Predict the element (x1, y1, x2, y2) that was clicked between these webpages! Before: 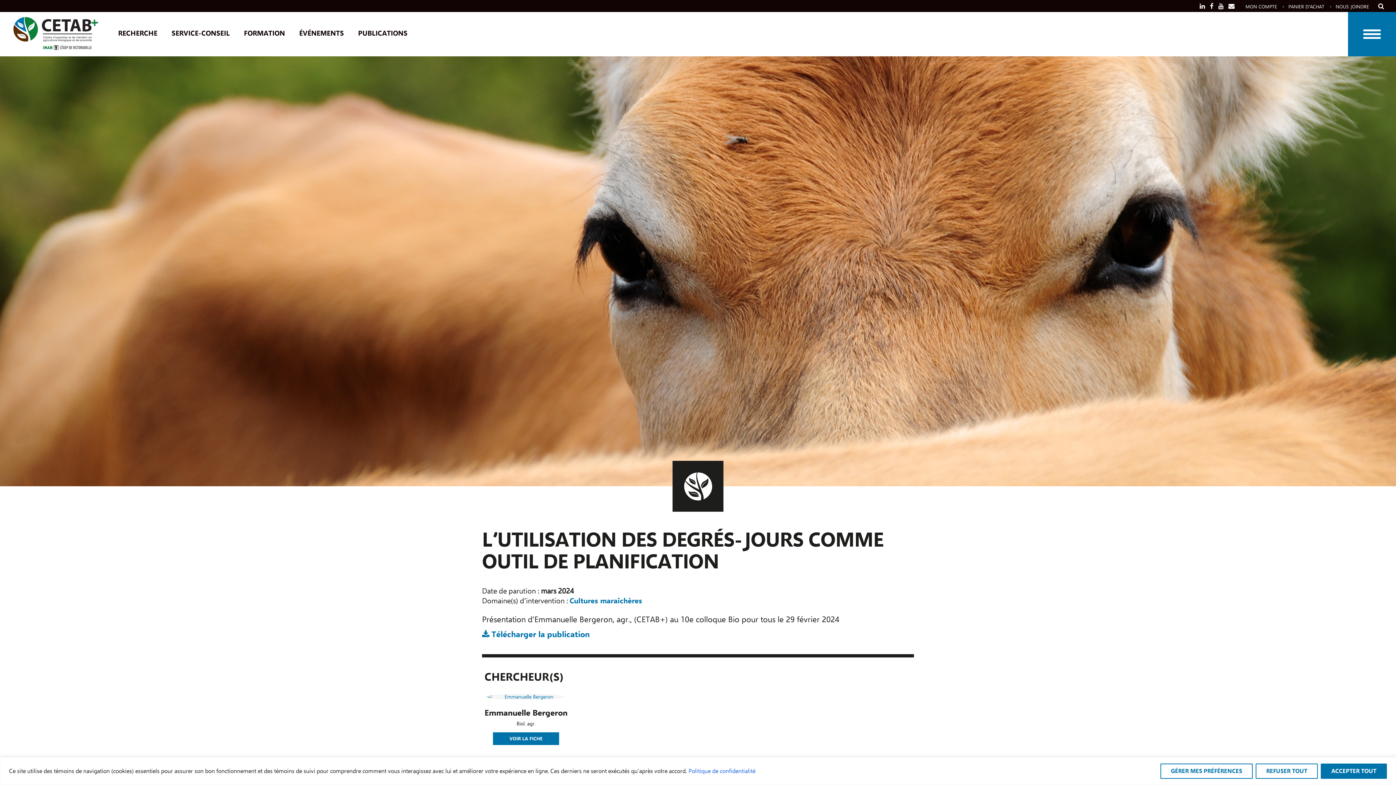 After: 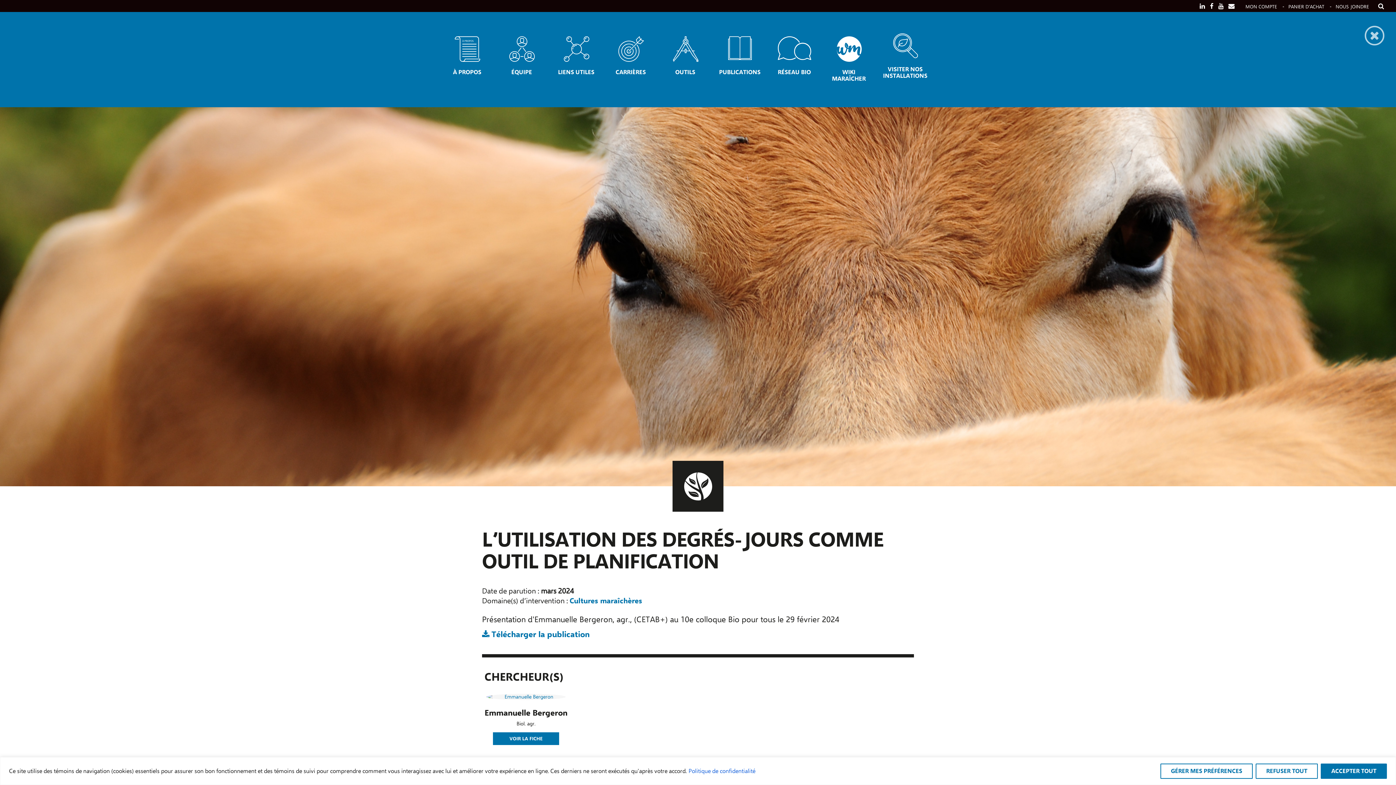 Action: bbox: (1348, 12, 1396, 56)